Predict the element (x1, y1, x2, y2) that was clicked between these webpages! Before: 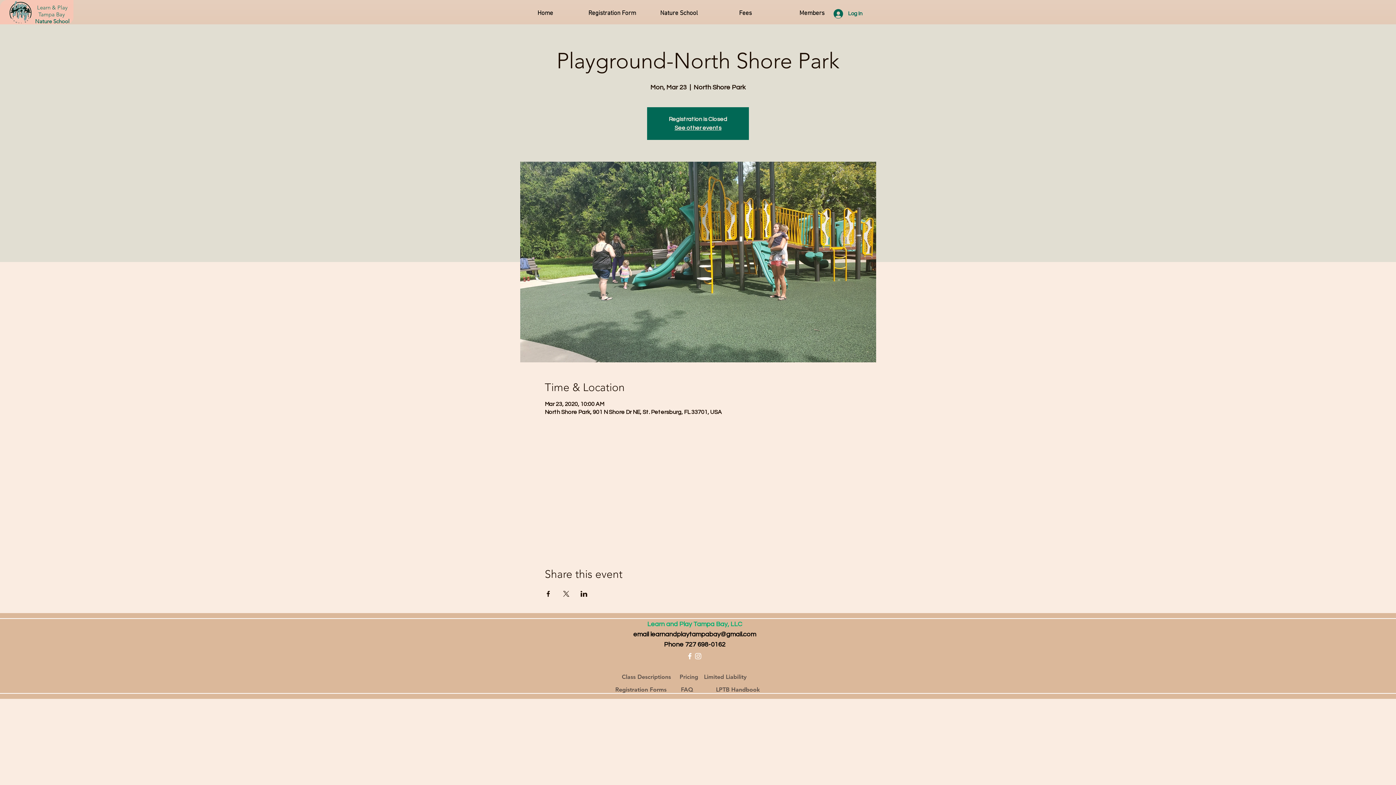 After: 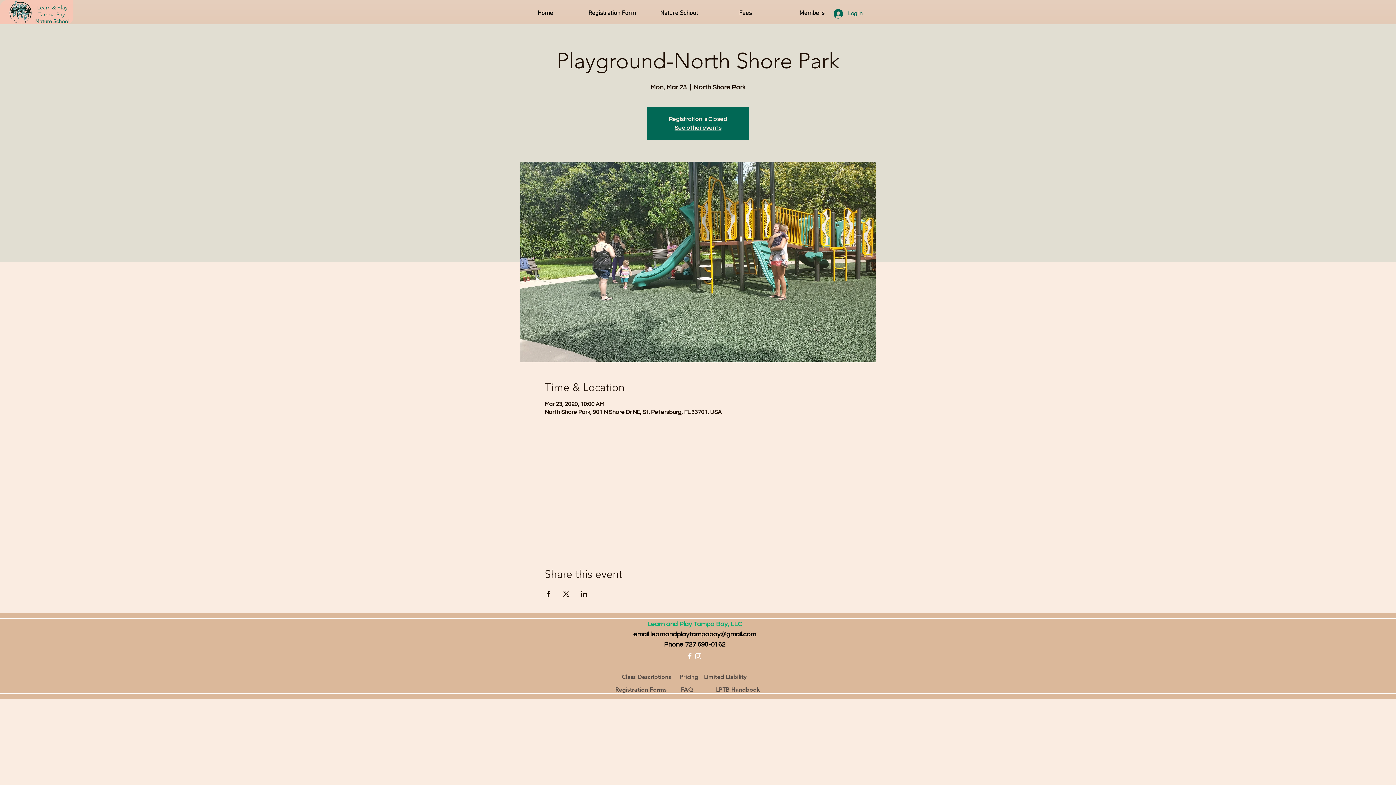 Action: label: Instagram bbox: (694, 652, 702, 660)